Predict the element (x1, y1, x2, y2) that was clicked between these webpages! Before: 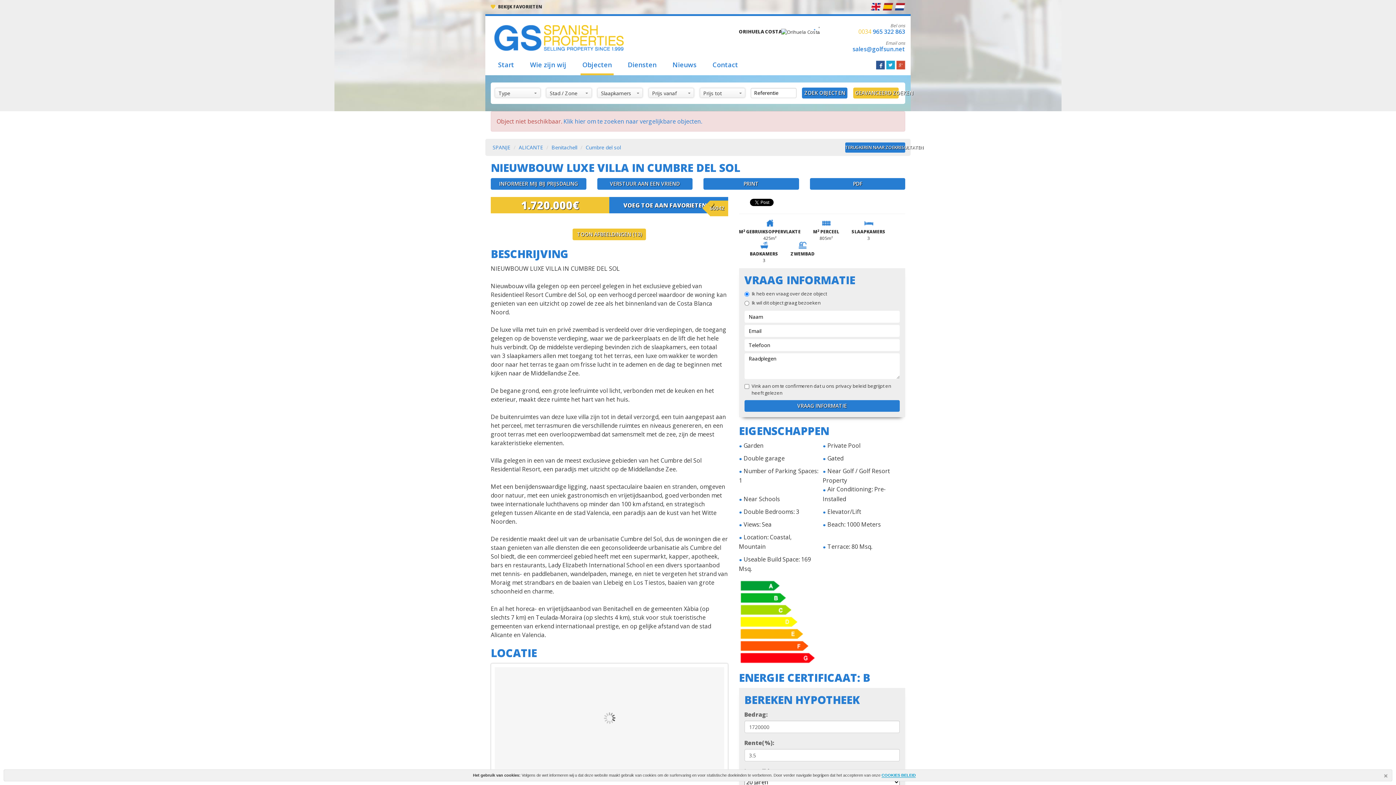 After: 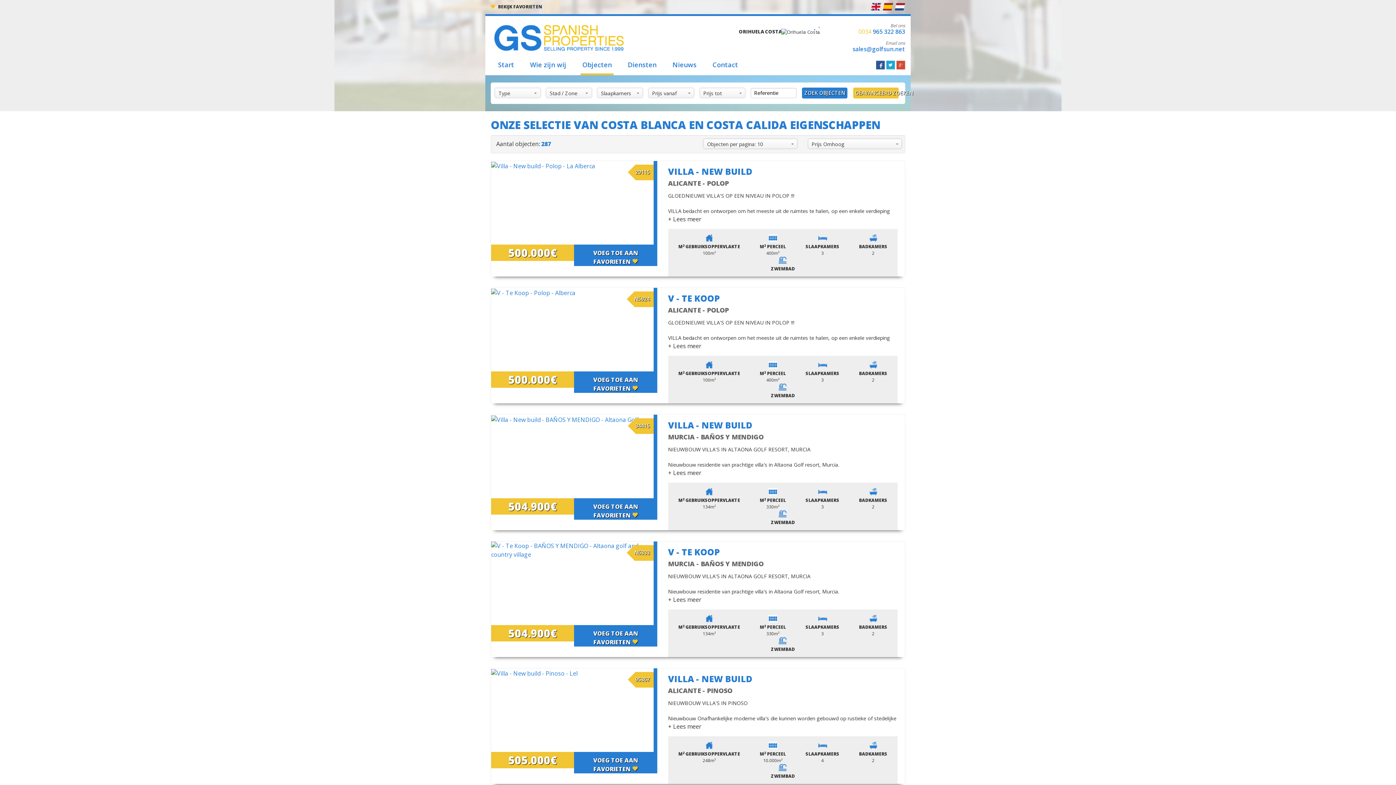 Action: bbox: (492, 144, 510, 150) label: SPANJE